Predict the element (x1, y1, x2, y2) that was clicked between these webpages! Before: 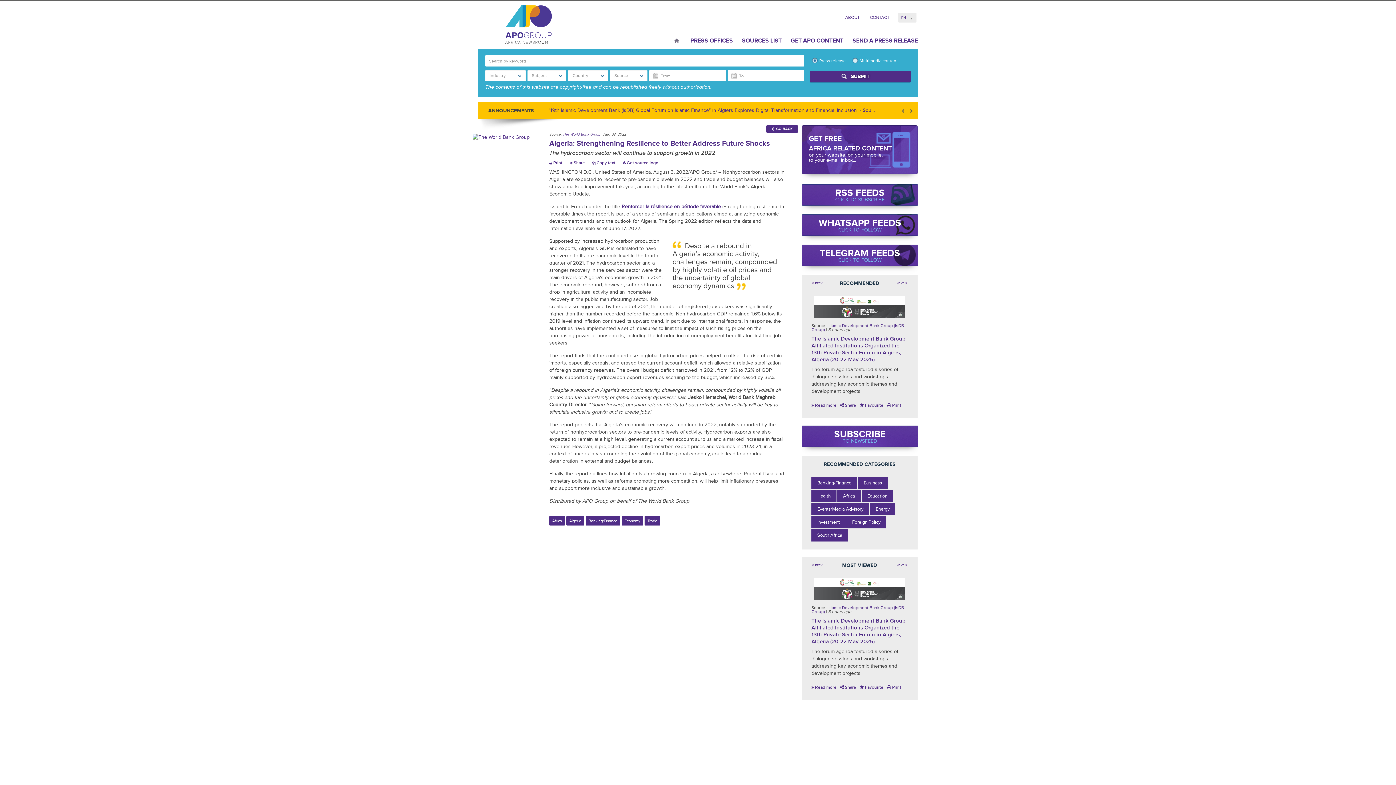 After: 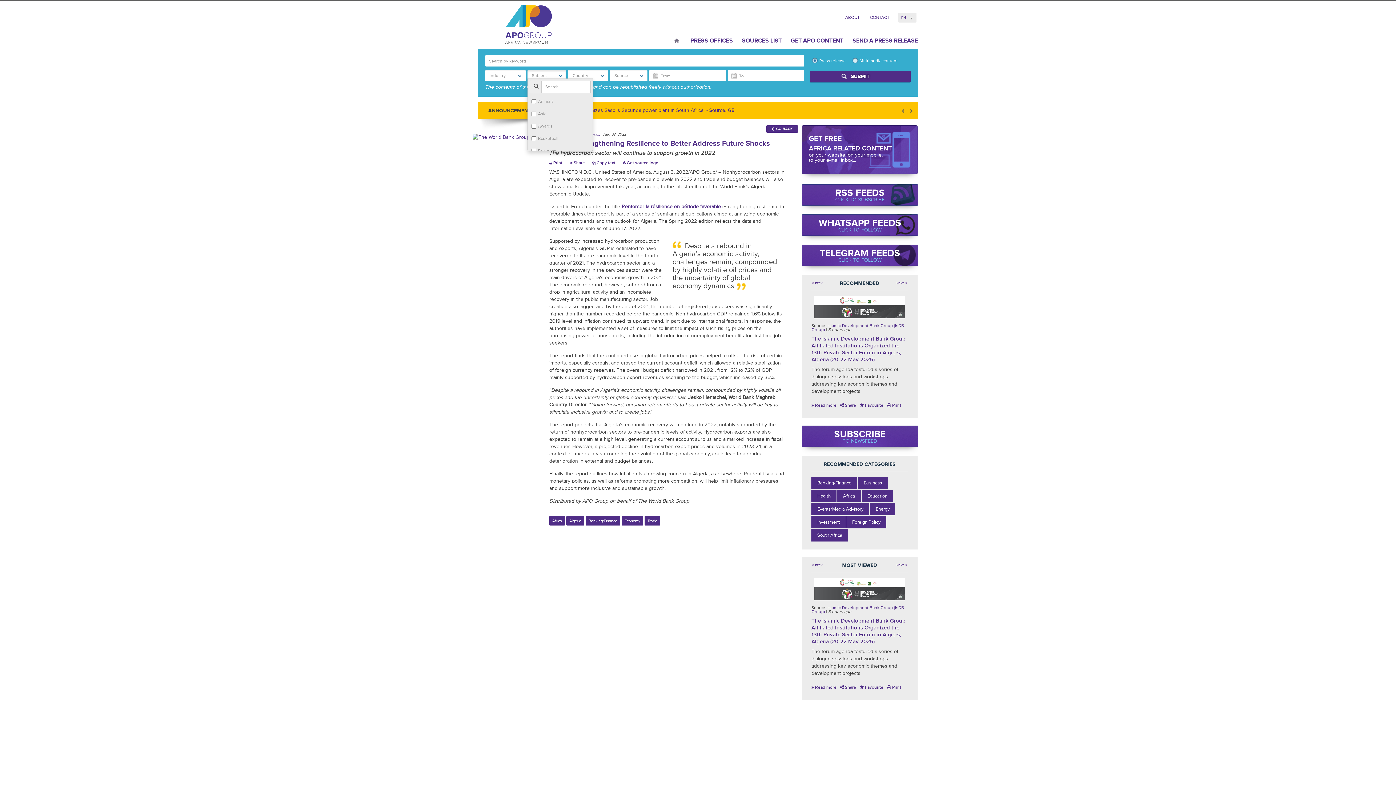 Action: label: Subject bbox: (527, 96, 566, 107)